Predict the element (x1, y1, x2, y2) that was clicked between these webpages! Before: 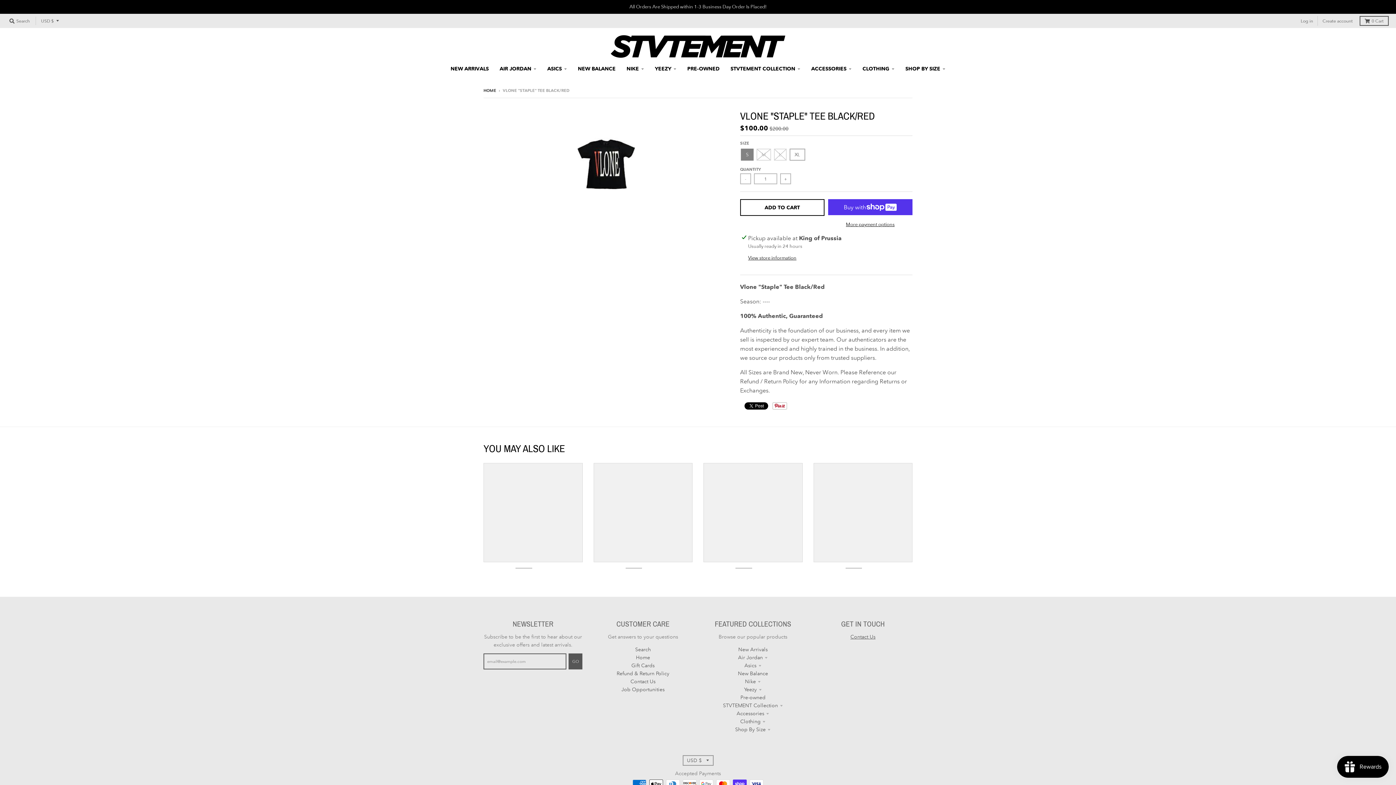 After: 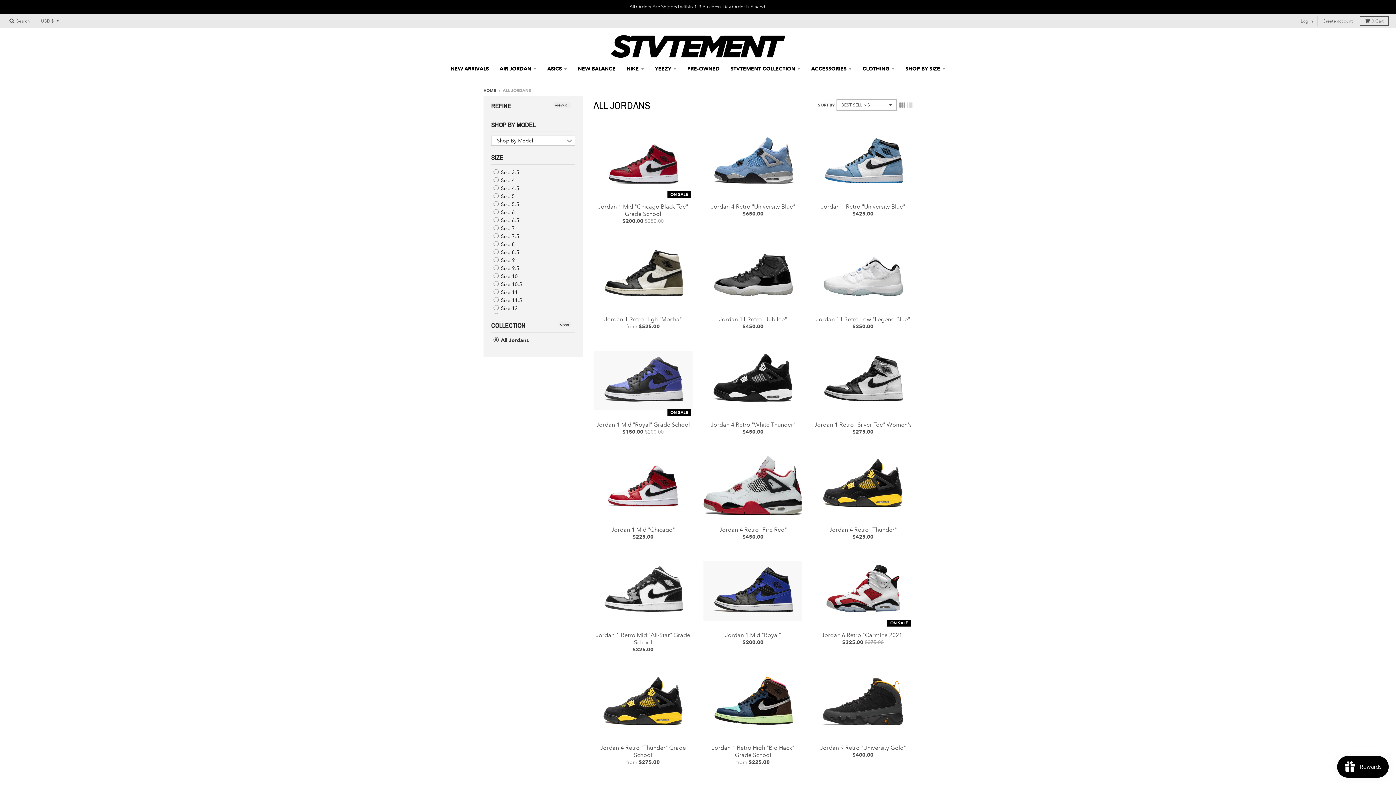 Action: label: AIR JORDAN bbox: (495, 62, 541, 75)